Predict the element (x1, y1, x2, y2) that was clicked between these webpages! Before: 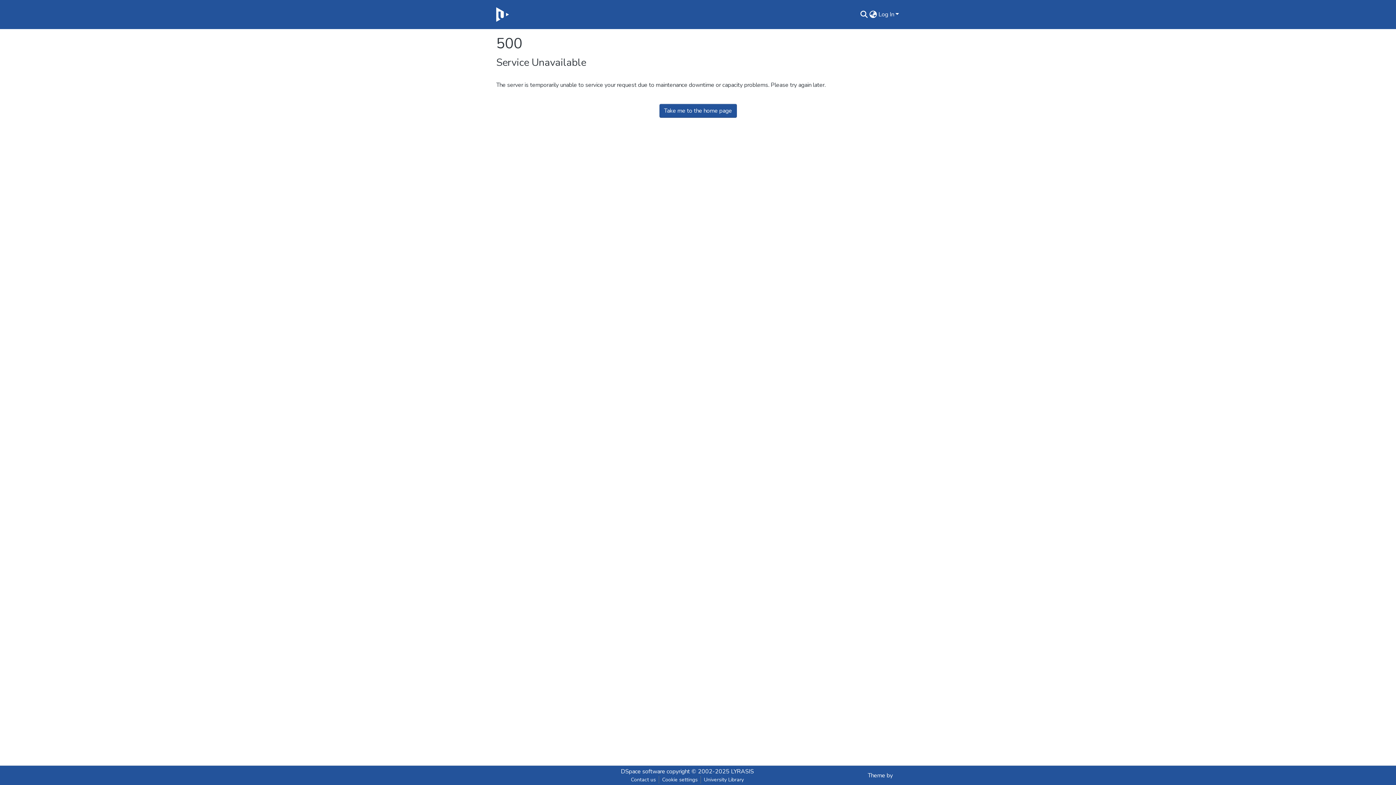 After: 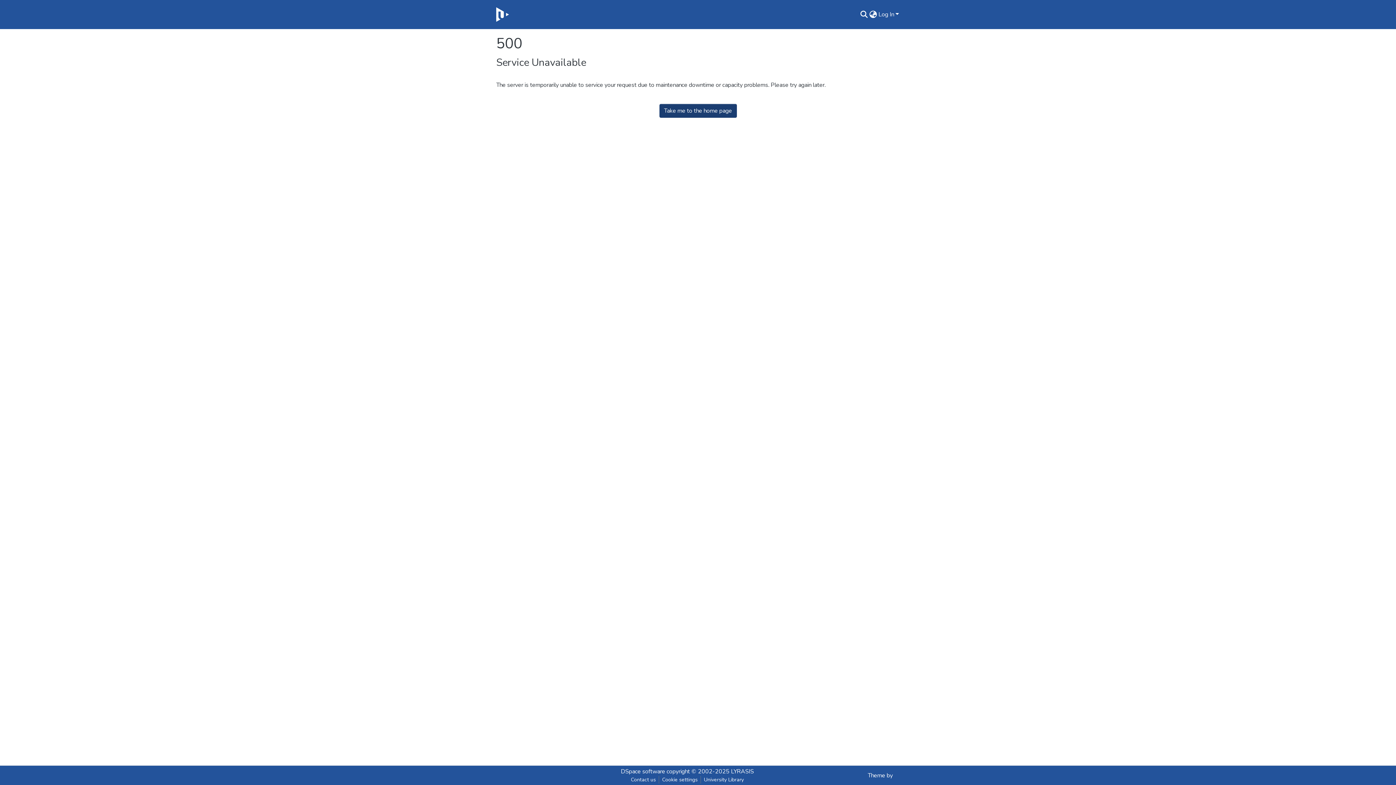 Action: bbox: (659, 104, 736, 117) label: Take me to the home page